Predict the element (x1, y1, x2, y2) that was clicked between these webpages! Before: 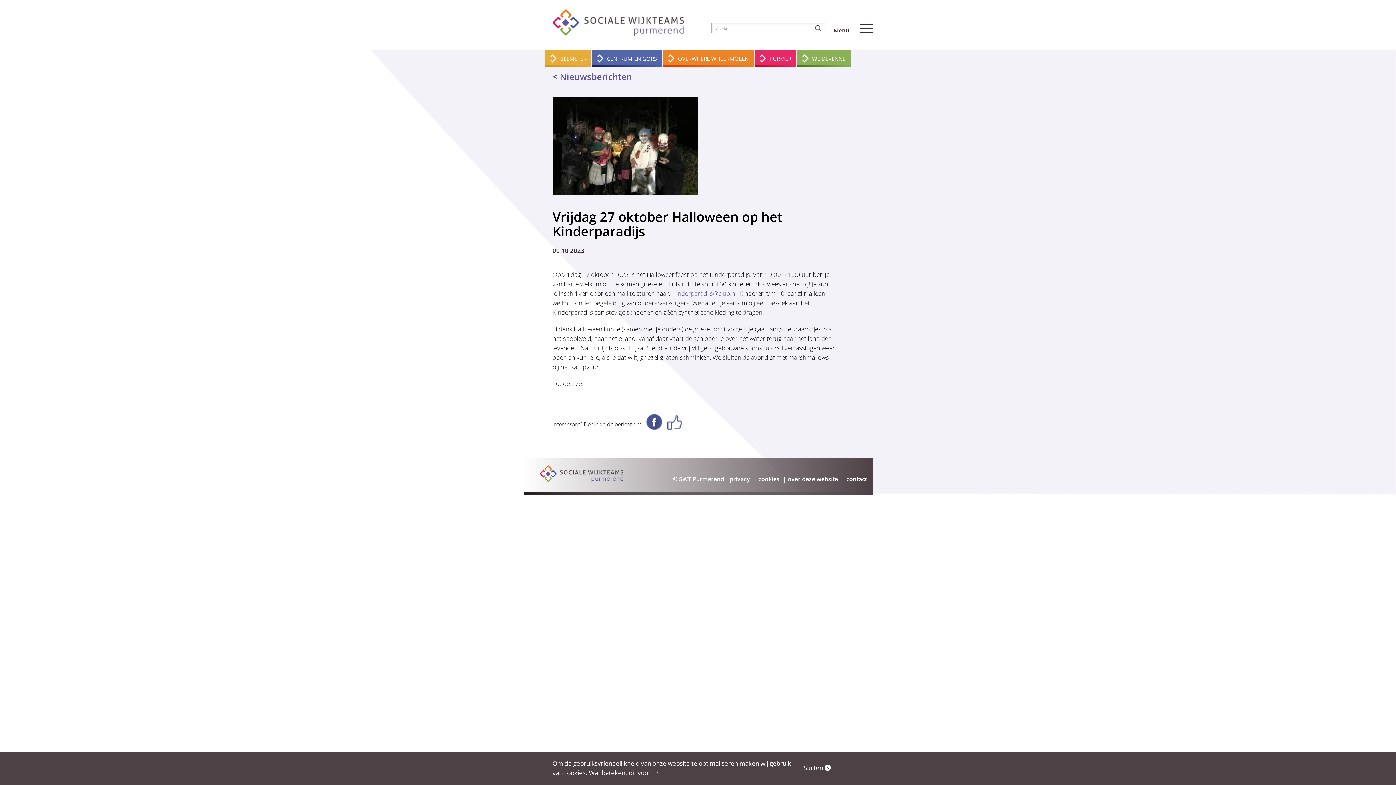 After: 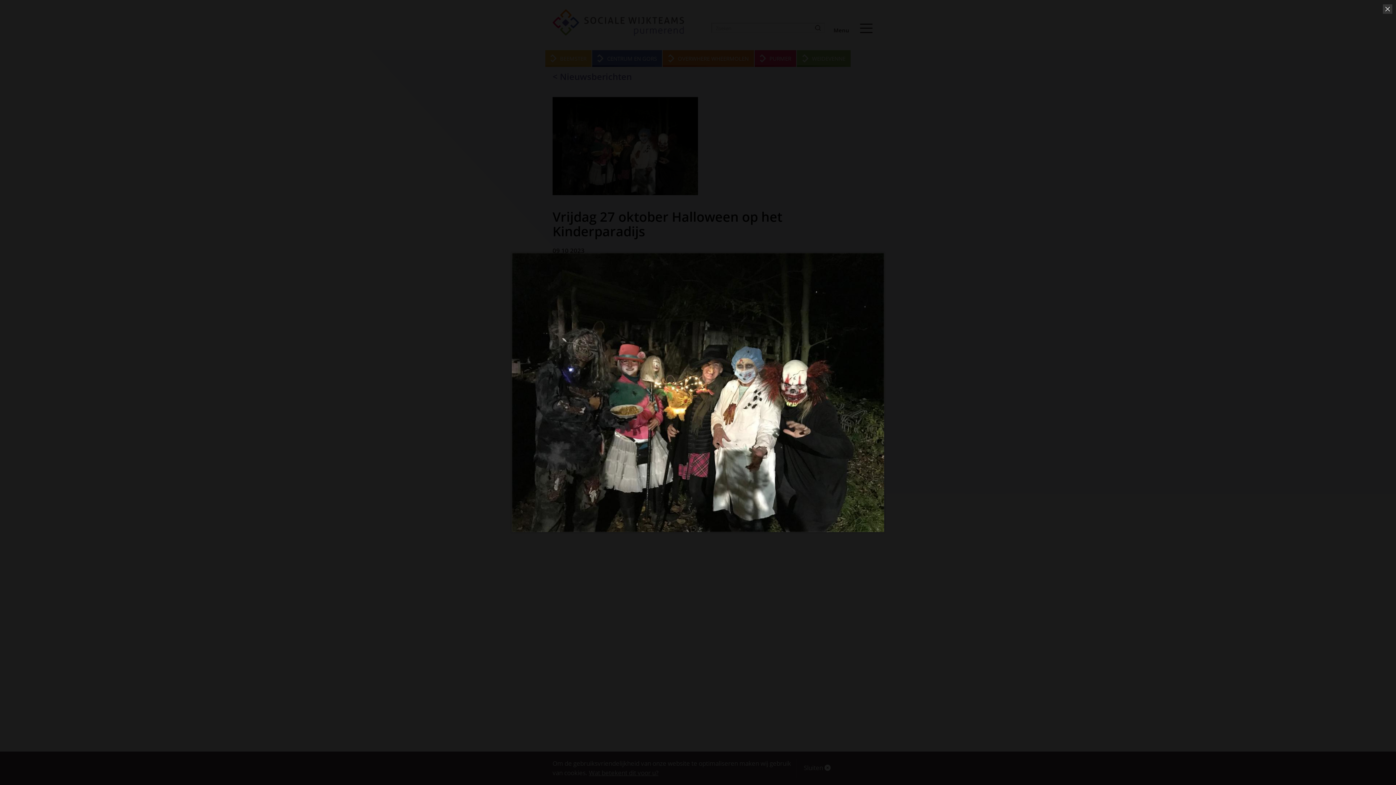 Action: bbox: (552, 141, 698, 149)